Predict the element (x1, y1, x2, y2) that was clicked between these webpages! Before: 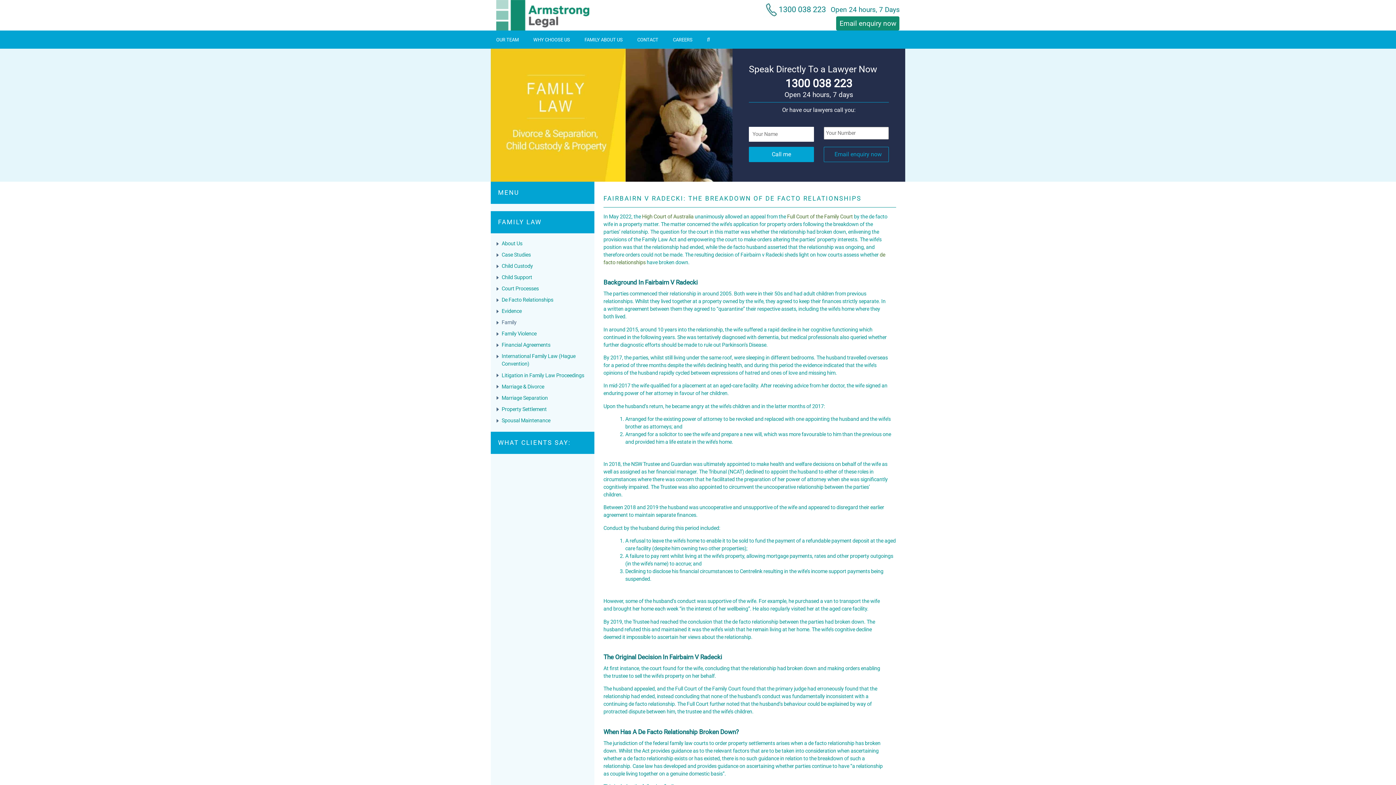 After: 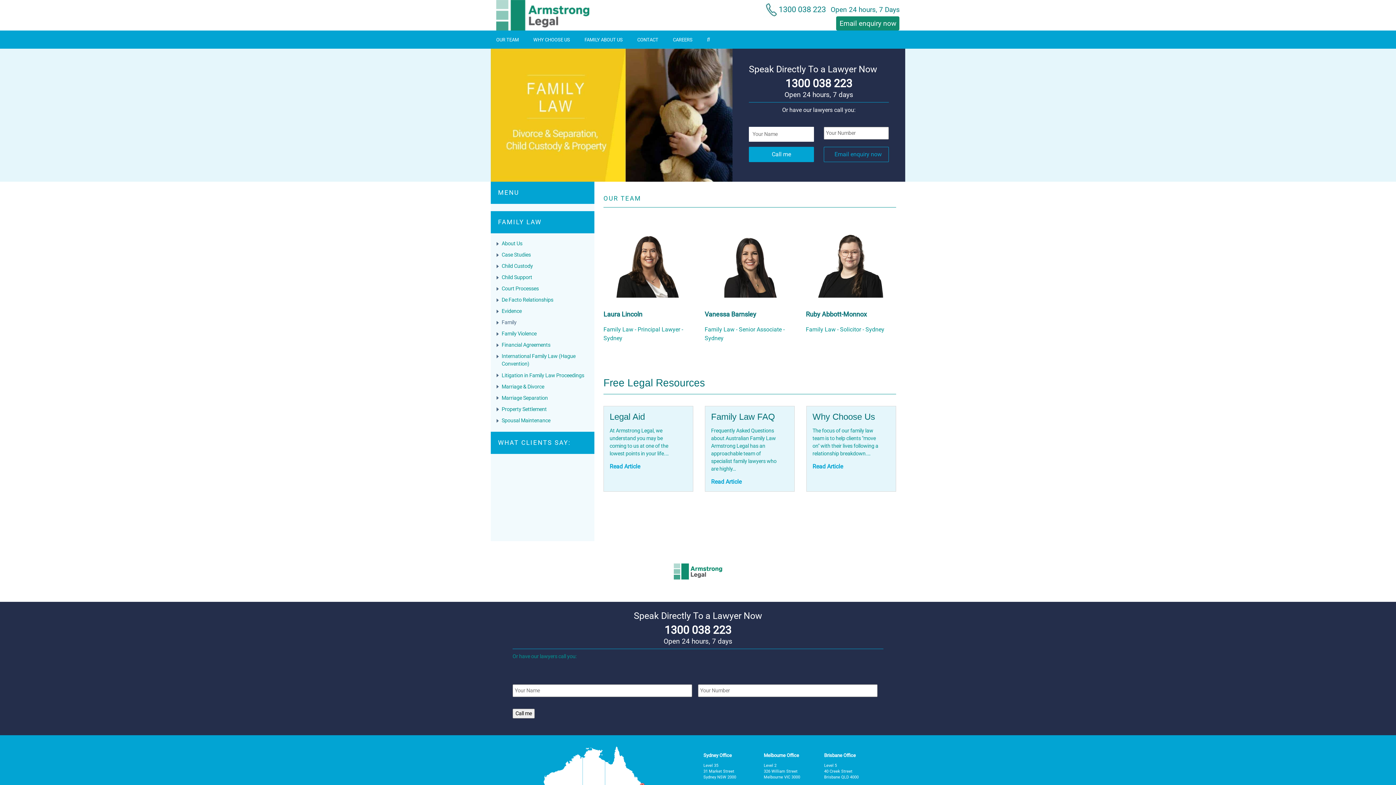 Action: label: OUR TEAM bbox: (496, 36, 518, 42)